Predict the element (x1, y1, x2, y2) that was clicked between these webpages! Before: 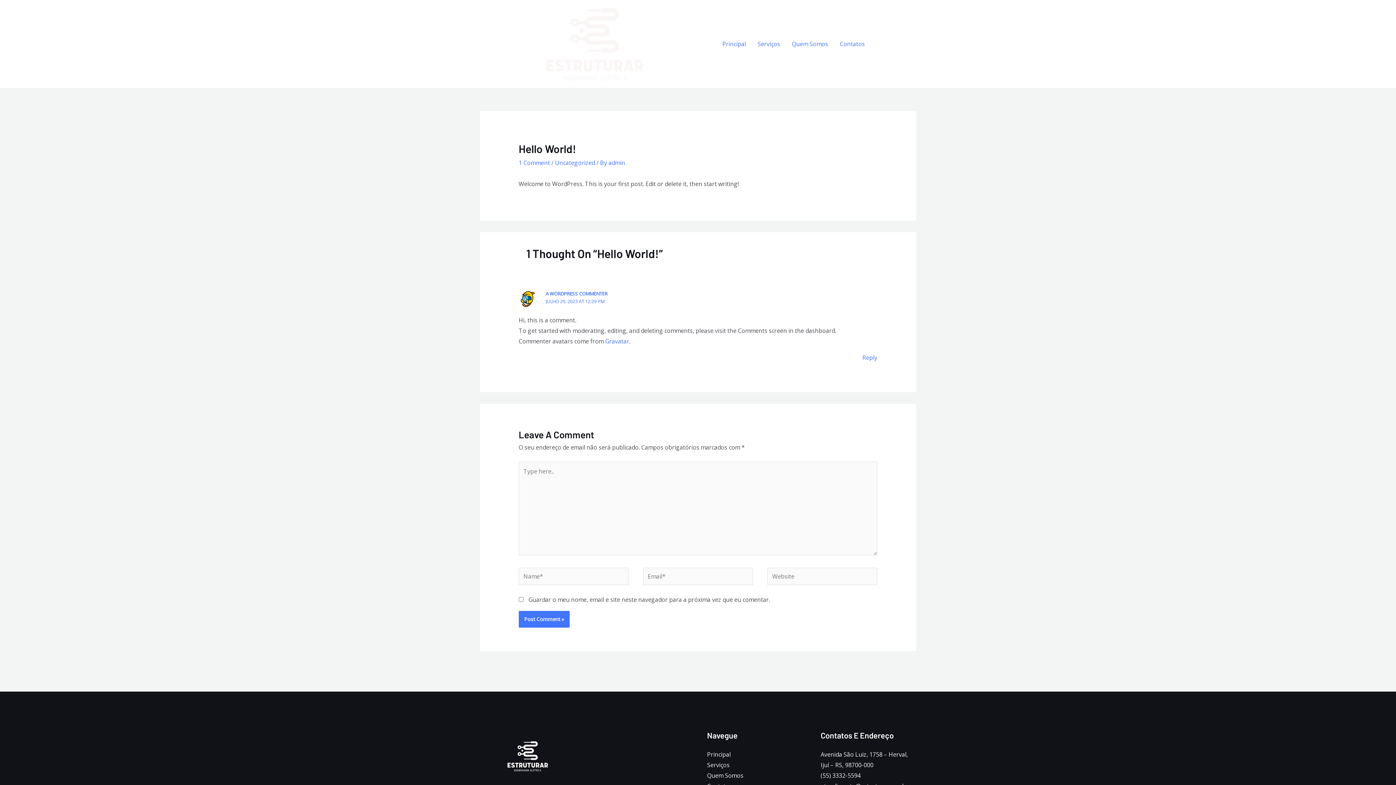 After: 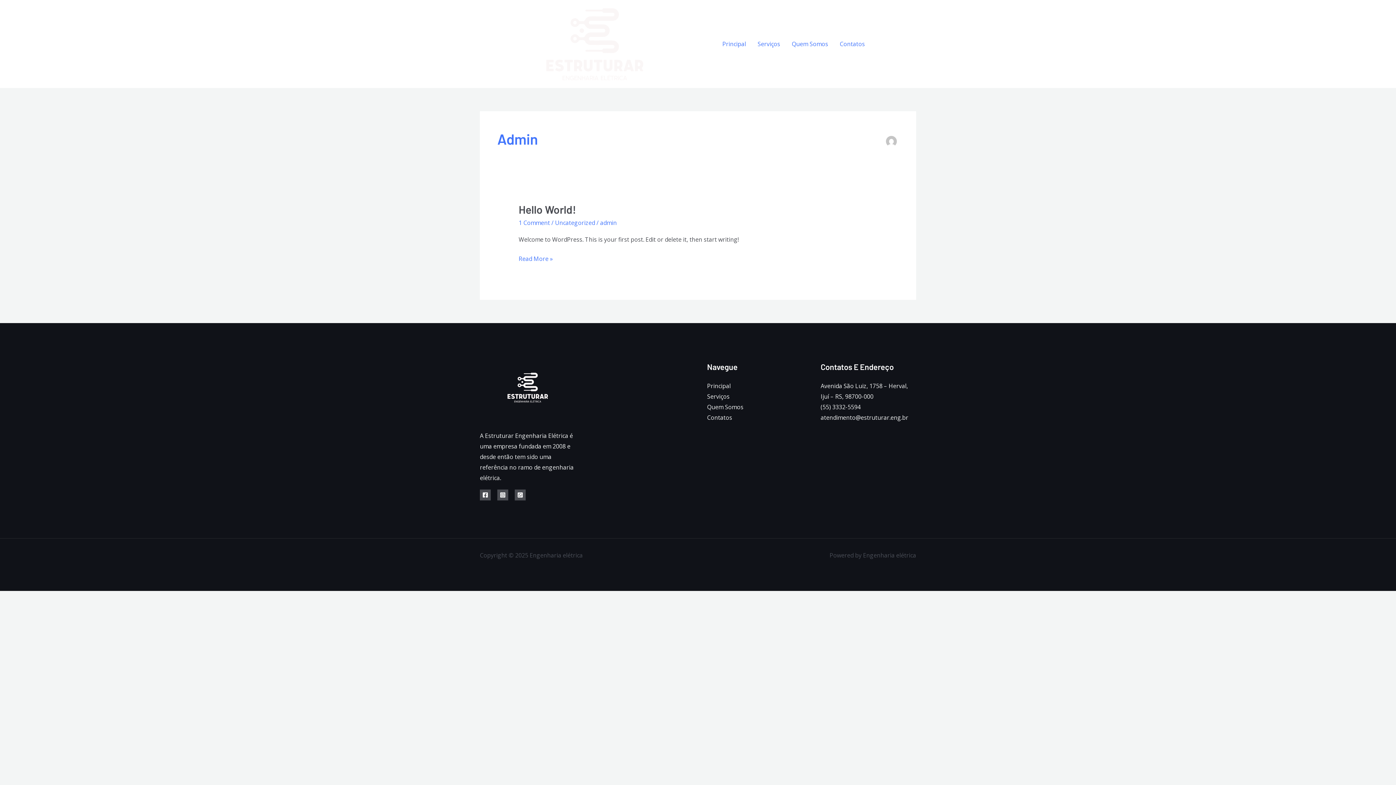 Action: label: admin bbox: (608, 159, 625, 167)